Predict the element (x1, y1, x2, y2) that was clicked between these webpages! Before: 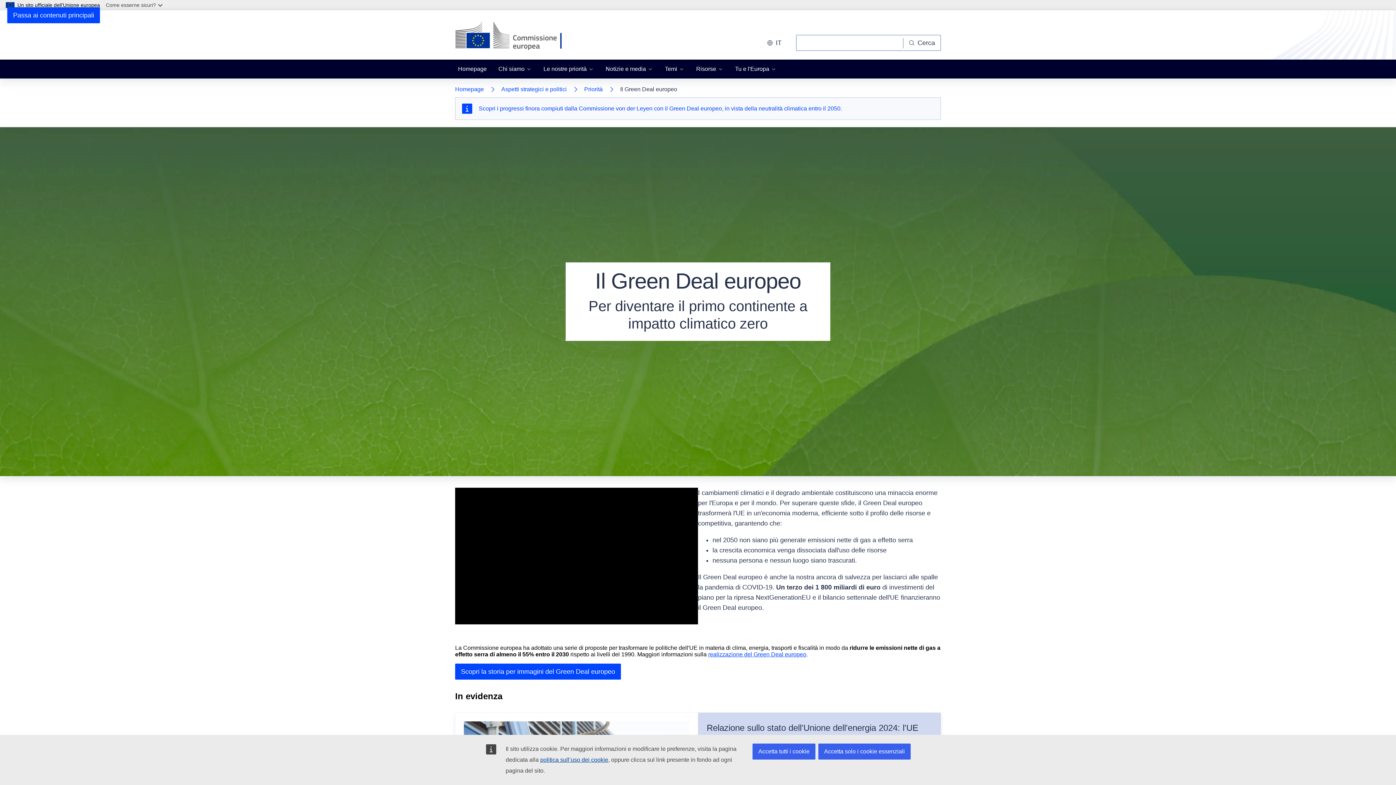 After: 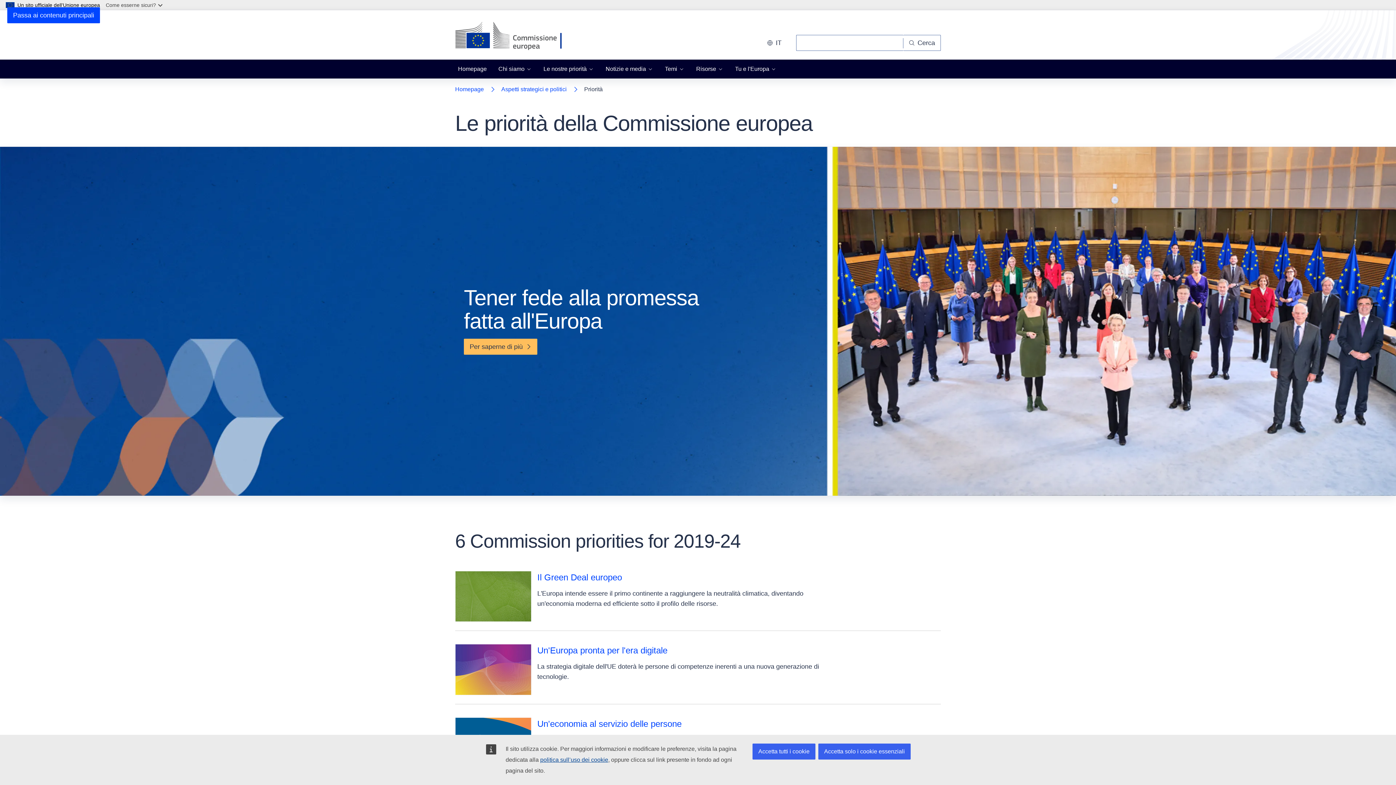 Action: bbox: (584, 84, 602, 94) label: Priorità